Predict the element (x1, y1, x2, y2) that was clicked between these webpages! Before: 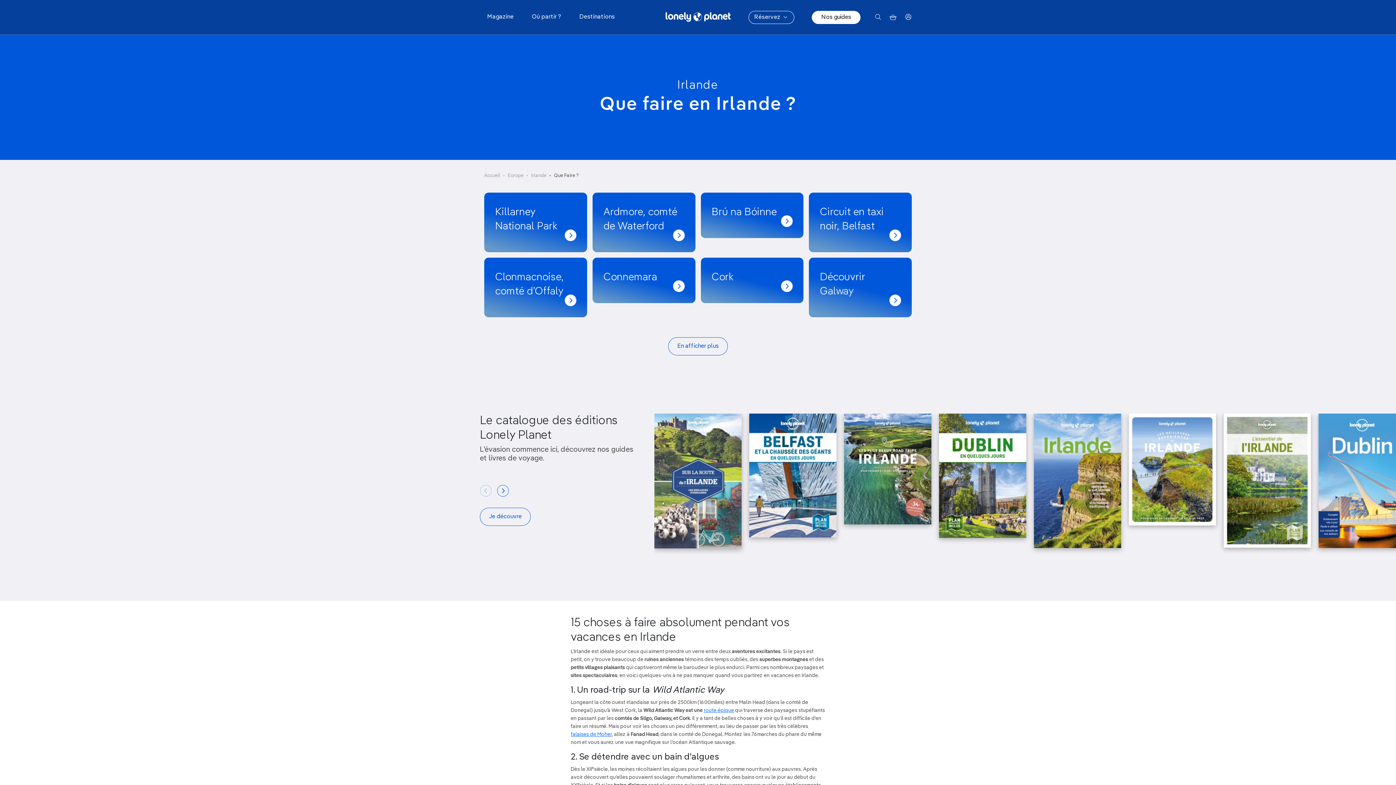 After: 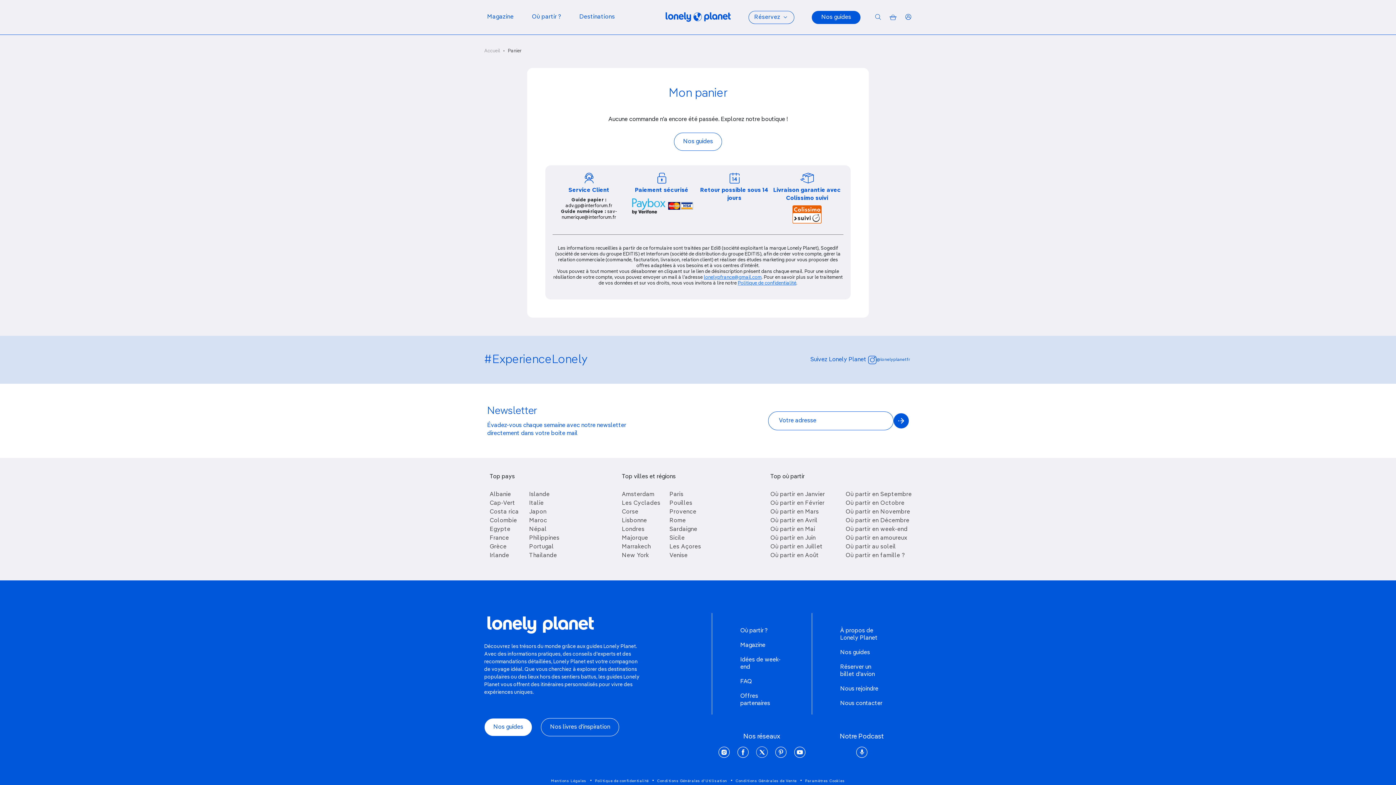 Action: bbox: (885, 0, 901, 34)